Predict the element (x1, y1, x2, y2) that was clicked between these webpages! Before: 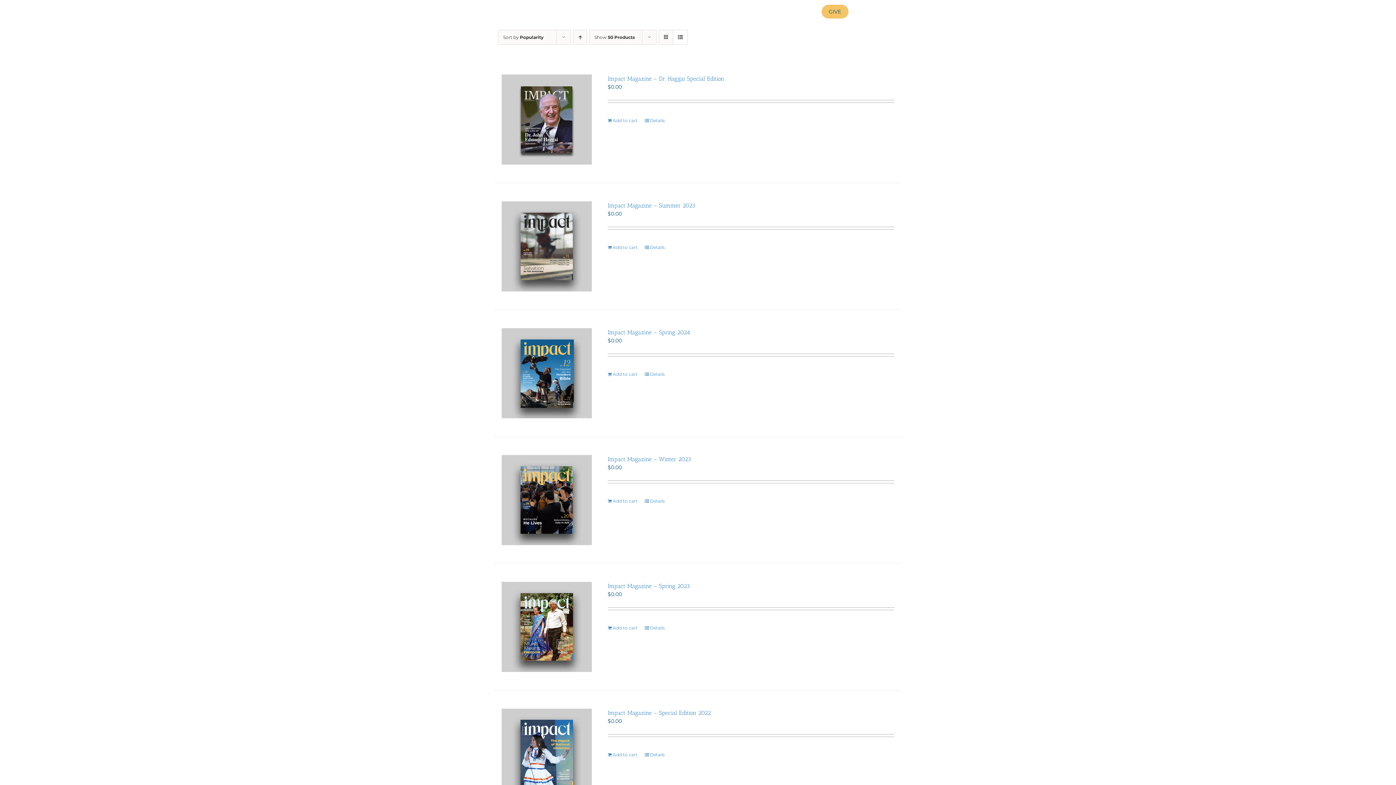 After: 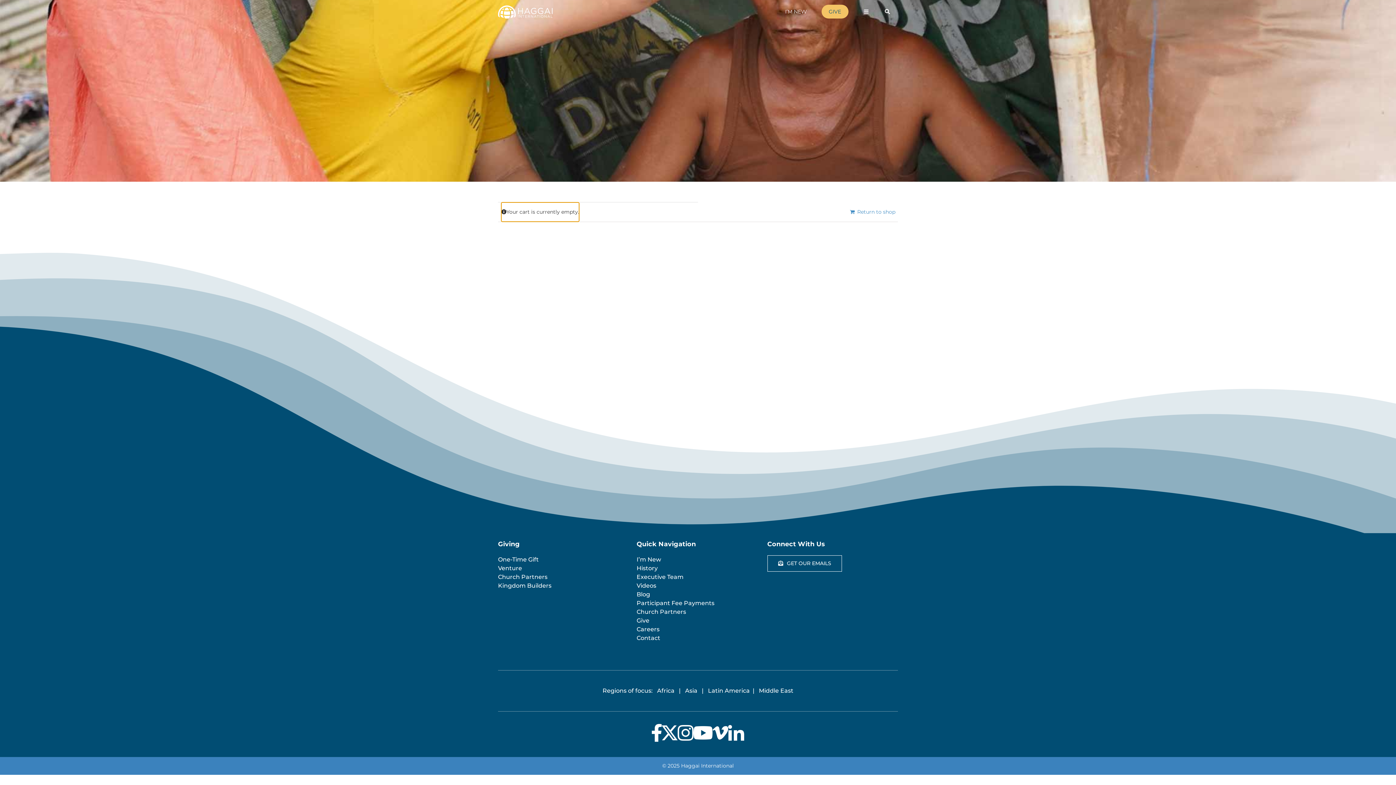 Action: label: Add to cart: “Impact Magazine – Summer 2023” bbox: (607, 244, 637, 250)